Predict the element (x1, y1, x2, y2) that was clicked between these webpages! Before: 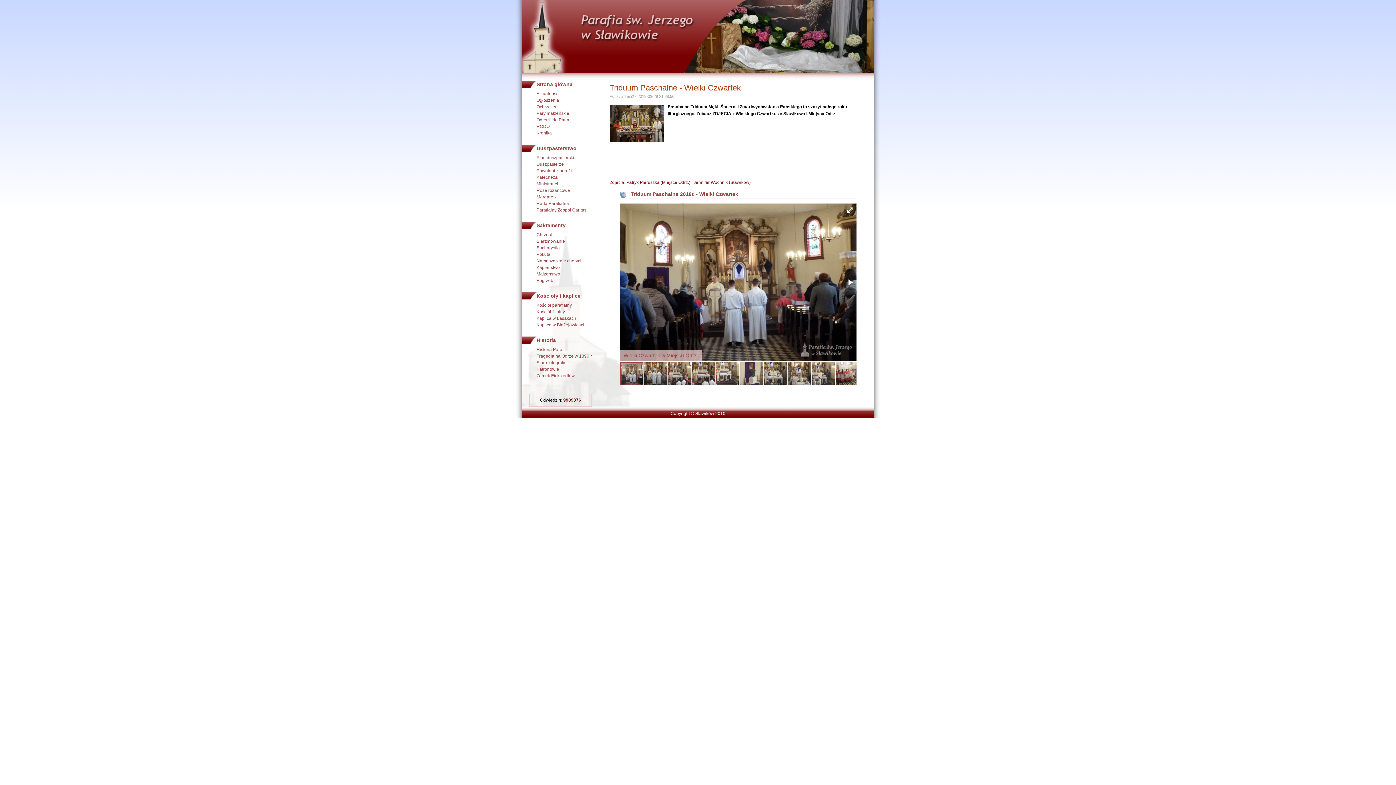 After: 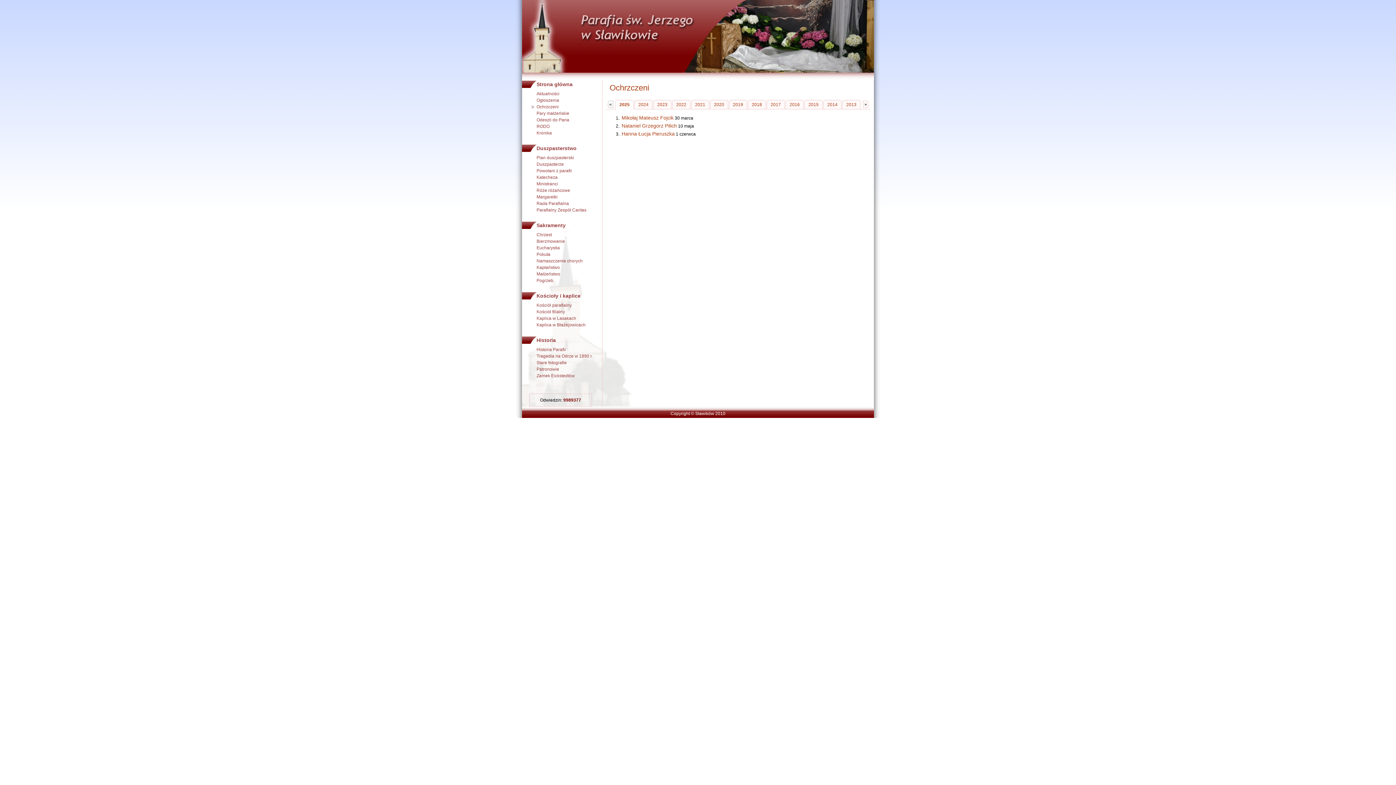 Action: bbox: (531, 103, 594, 110) label: Ochrzczeni